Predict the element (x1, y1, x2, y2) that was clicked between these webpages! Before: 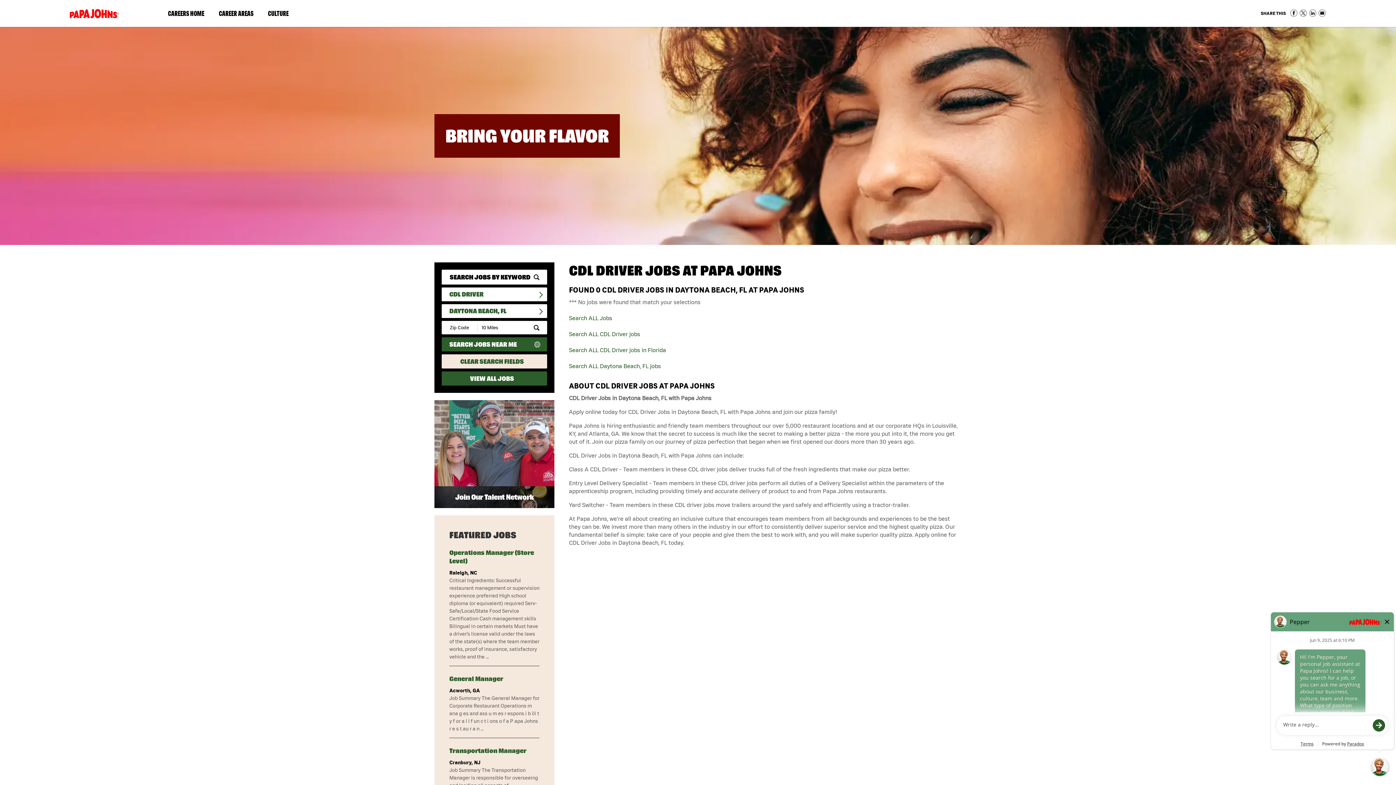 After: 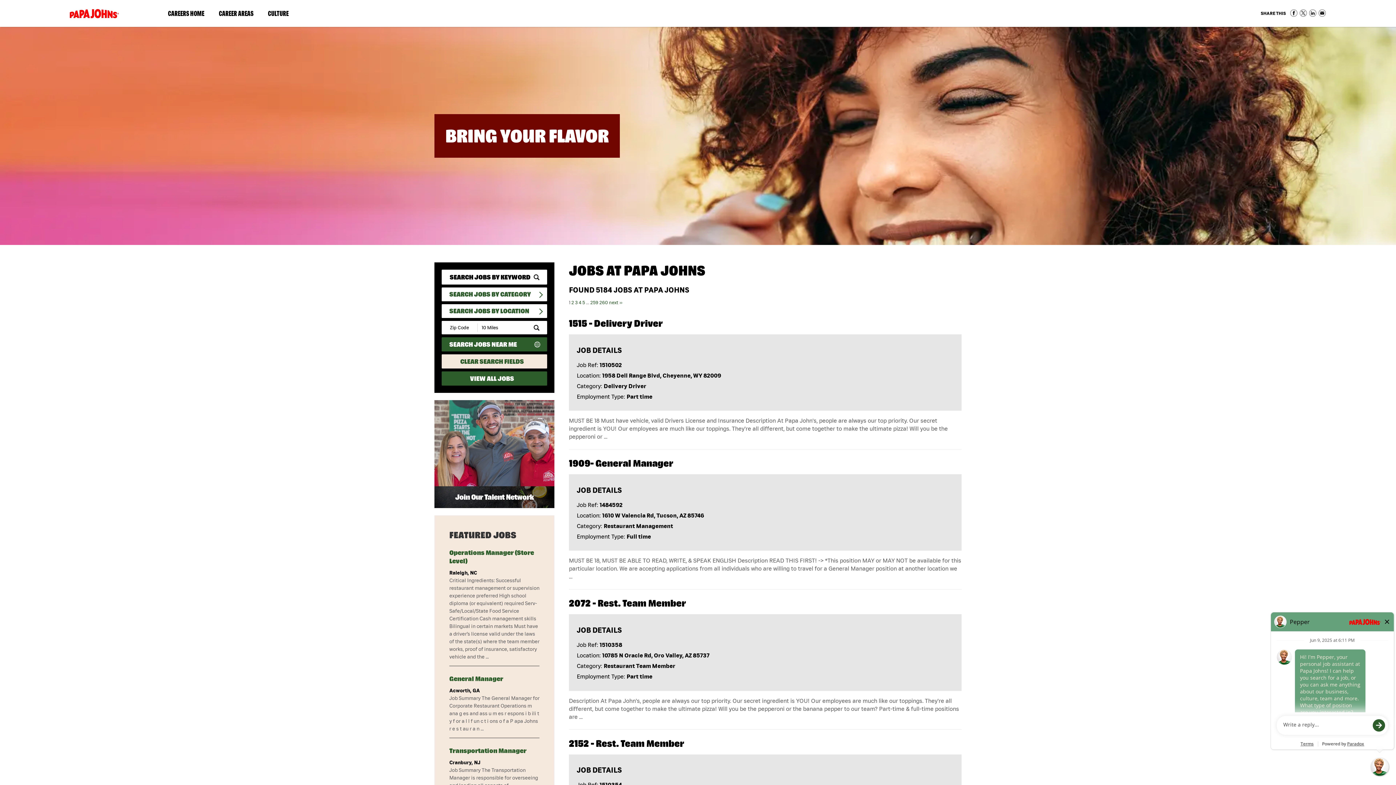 Action: bbox: (441, 354, 547, 368) label: CLEAR SEARCH FIELDS